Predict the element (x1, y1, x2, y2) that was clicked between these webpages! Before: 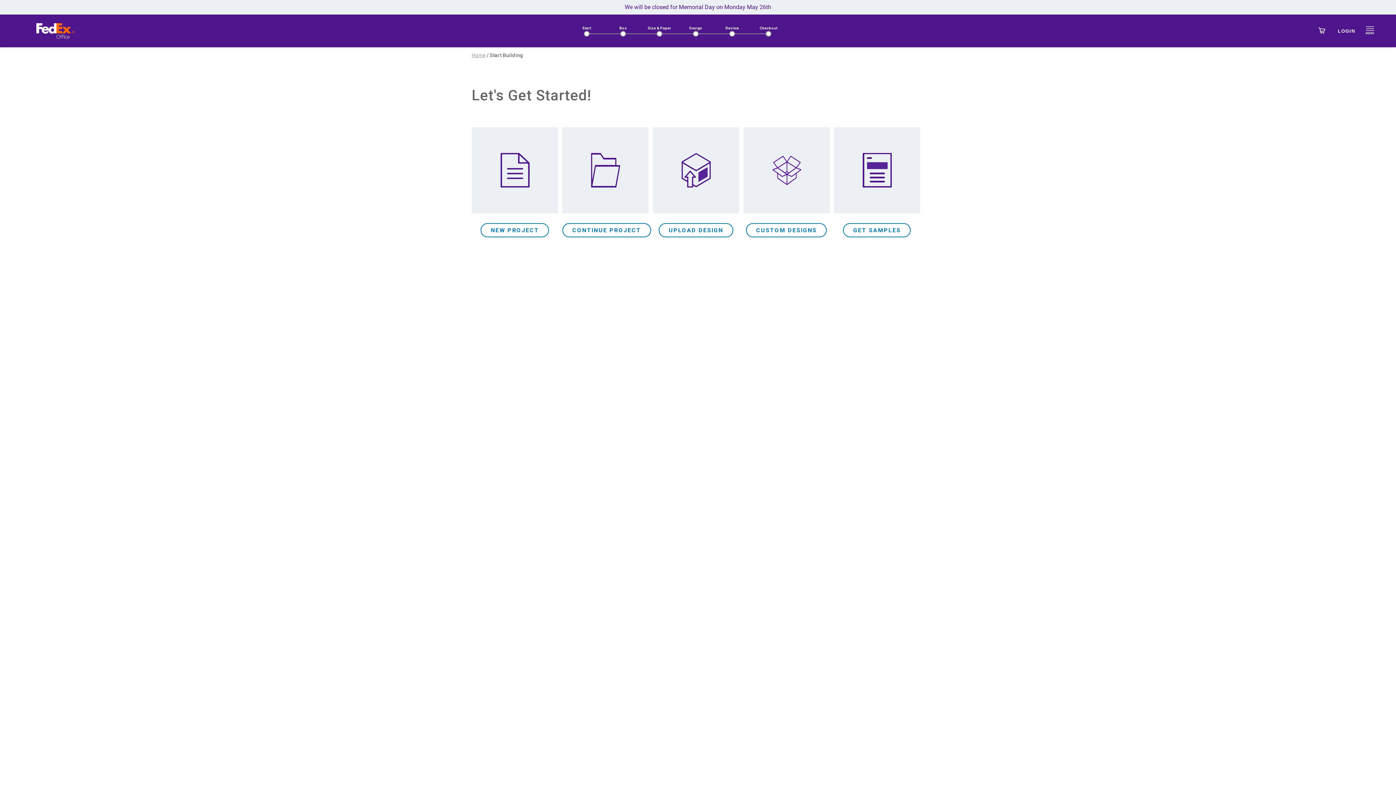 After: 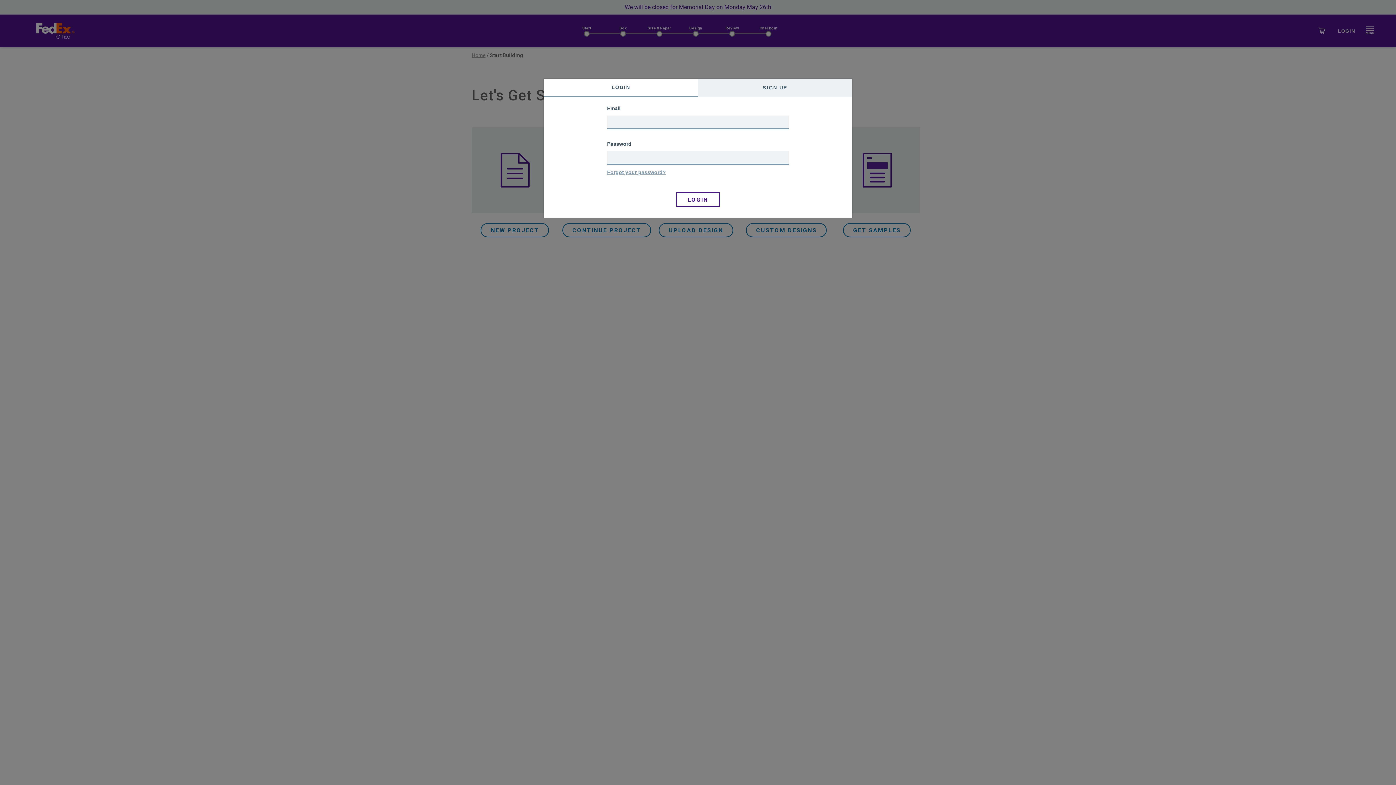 Action: label: CONTINUE PROJECT bbox: (572, 227, 644, 233)